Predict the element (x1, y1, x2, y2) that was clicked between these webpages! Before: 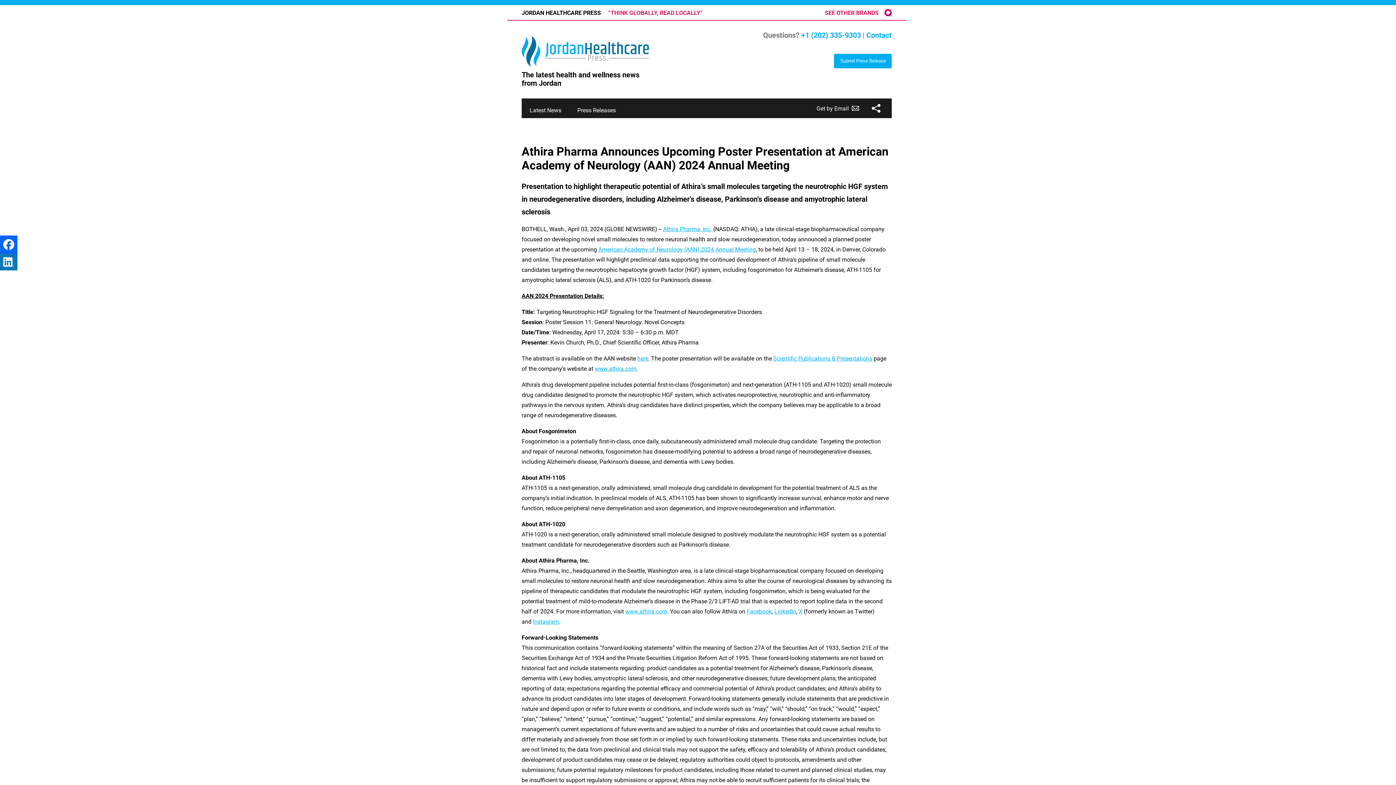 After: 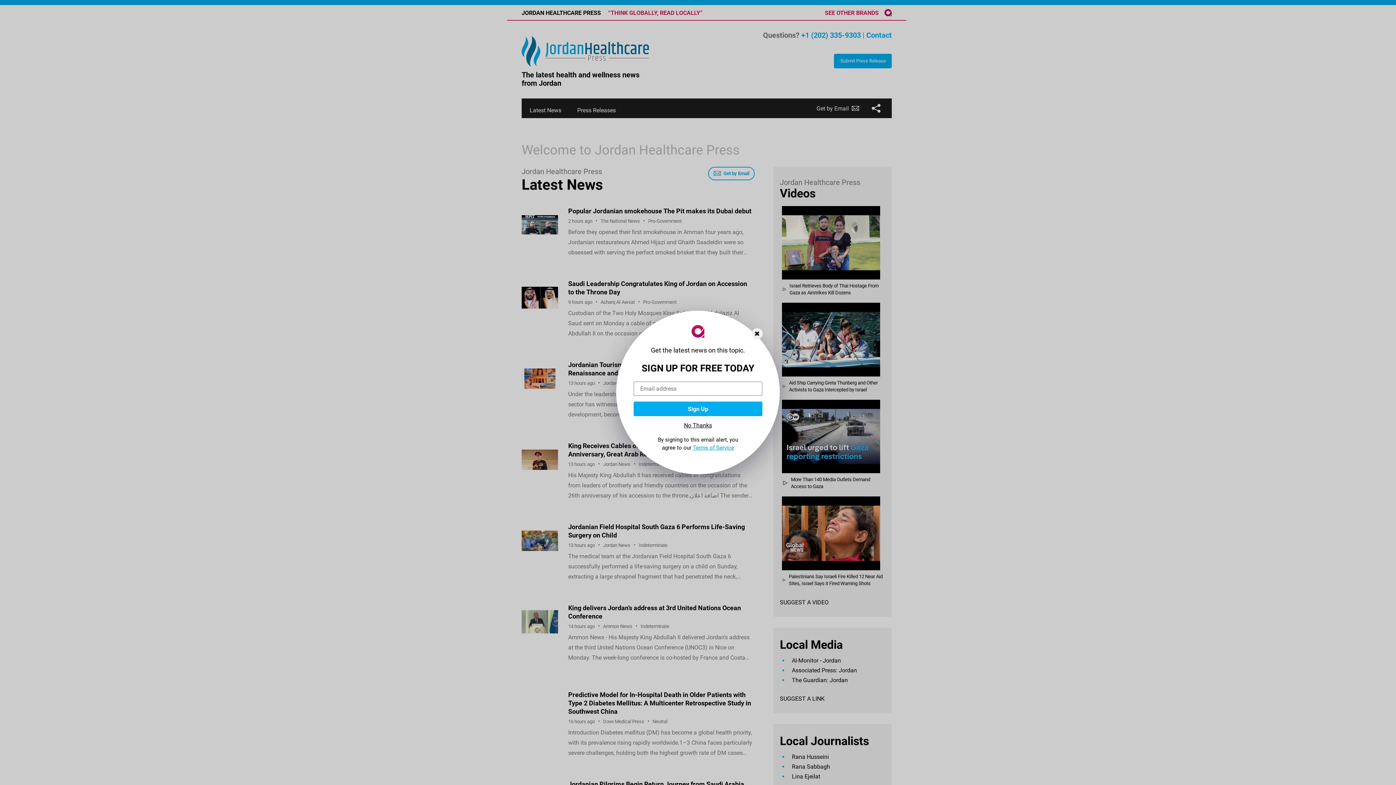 Action: bbox: (521, 36, 649, 68)